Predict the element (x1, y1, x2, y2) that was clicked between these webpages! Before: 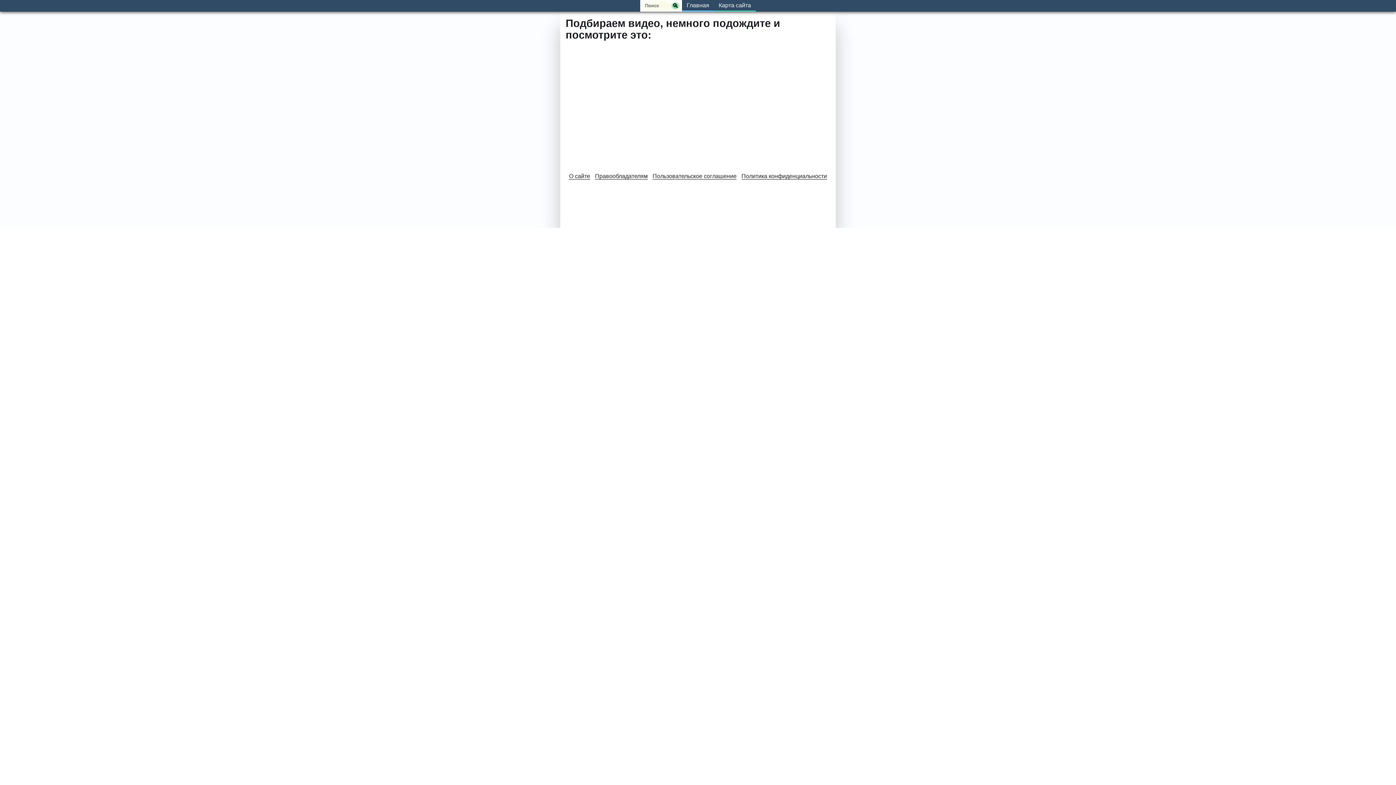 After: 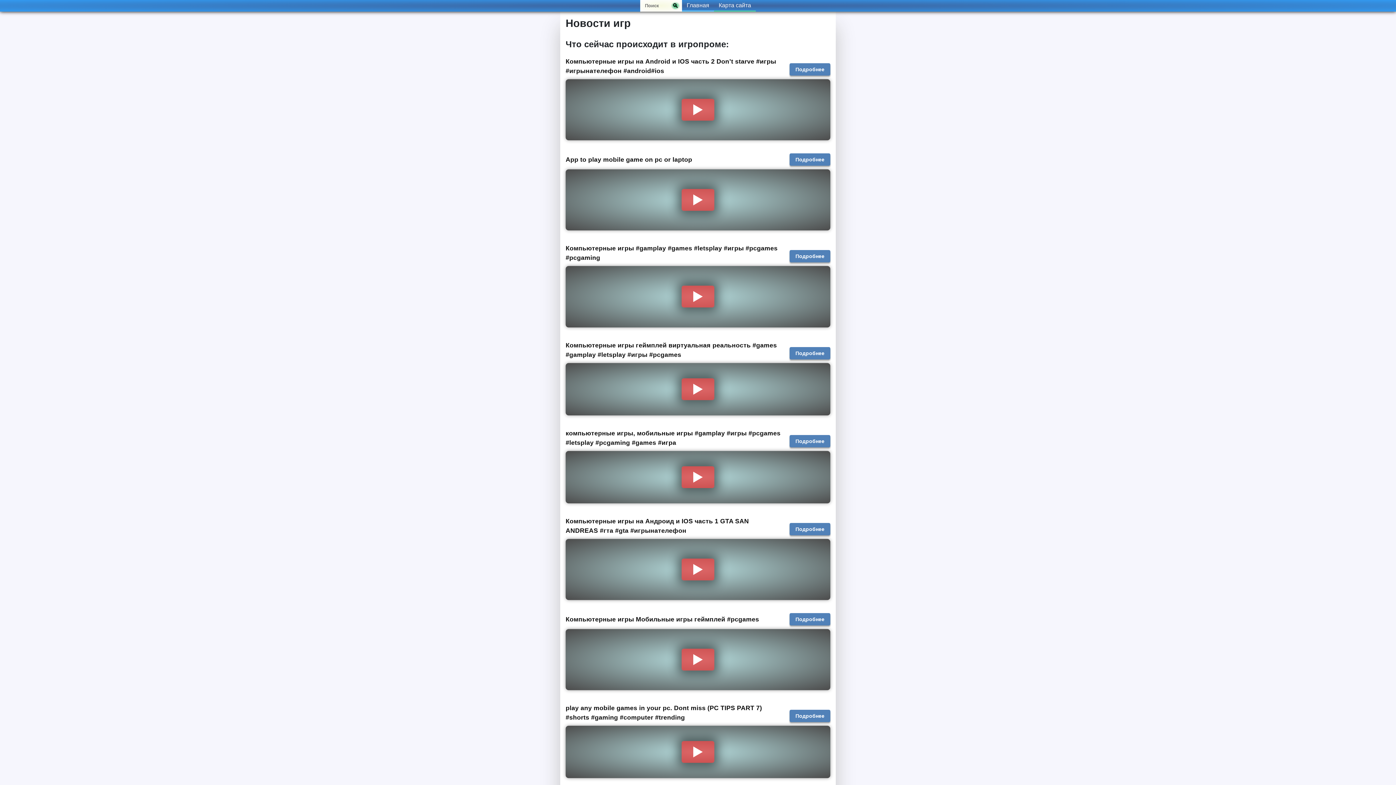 Action: bbox: (682, 0, 714, 11) label: Главная